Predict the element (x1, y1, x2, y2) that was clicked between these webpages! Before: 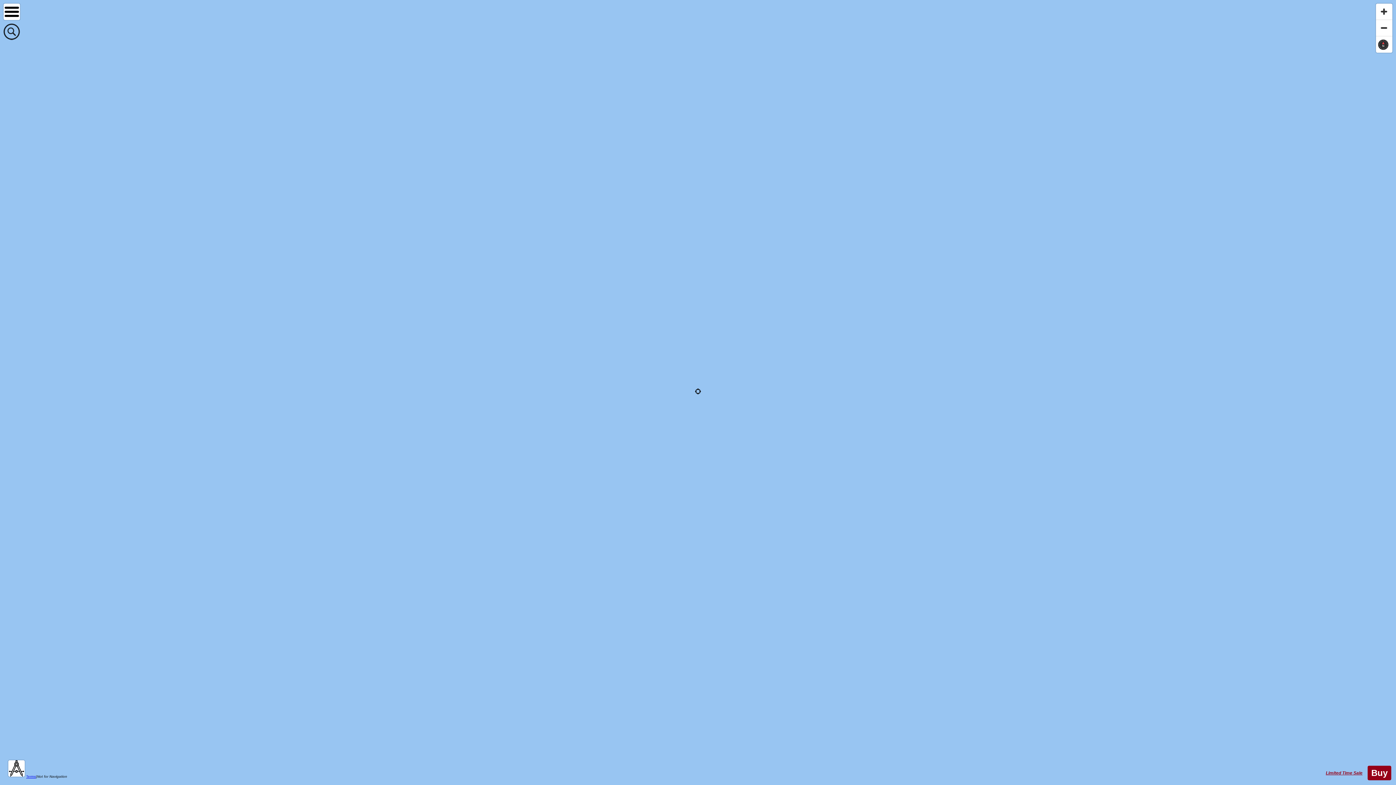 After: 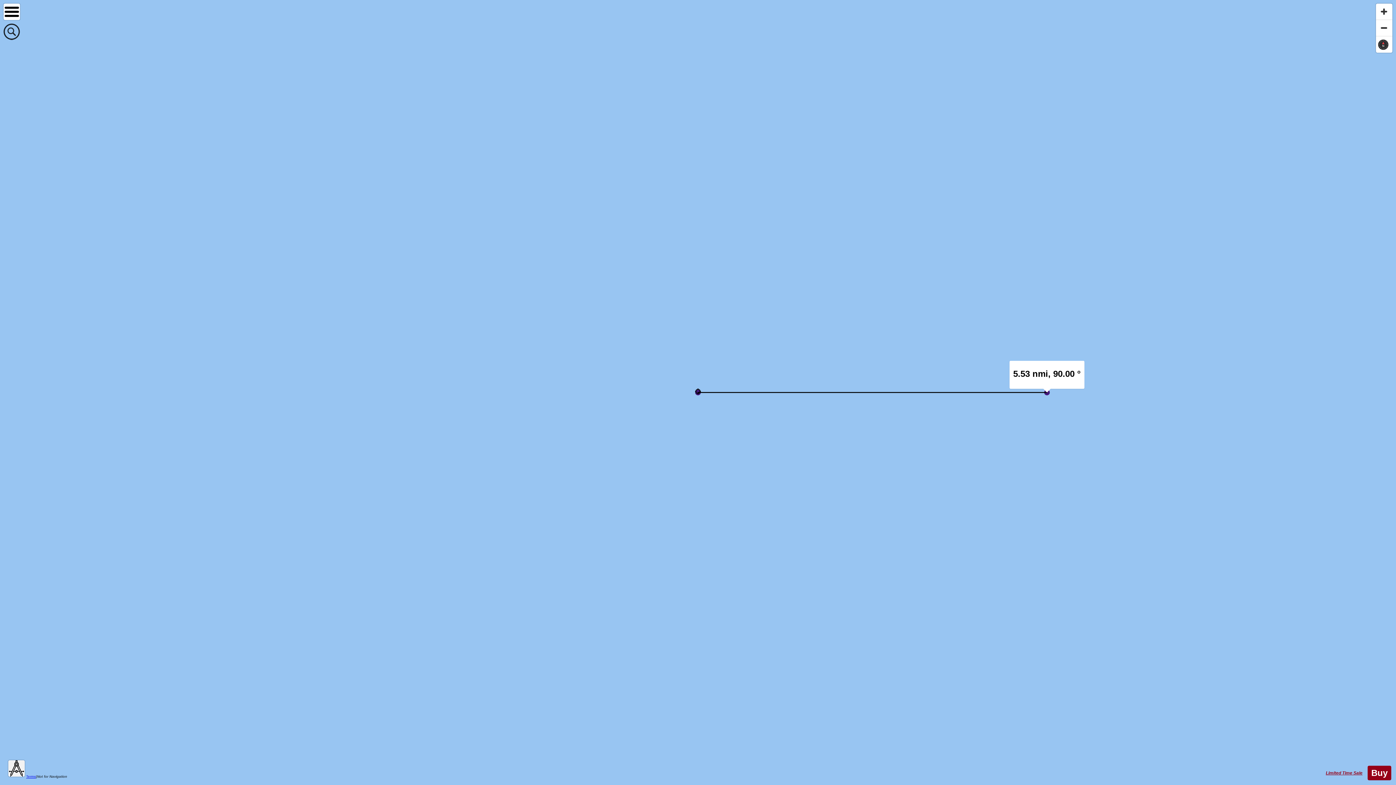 Action: bbox: (8, 760, 24, 777)